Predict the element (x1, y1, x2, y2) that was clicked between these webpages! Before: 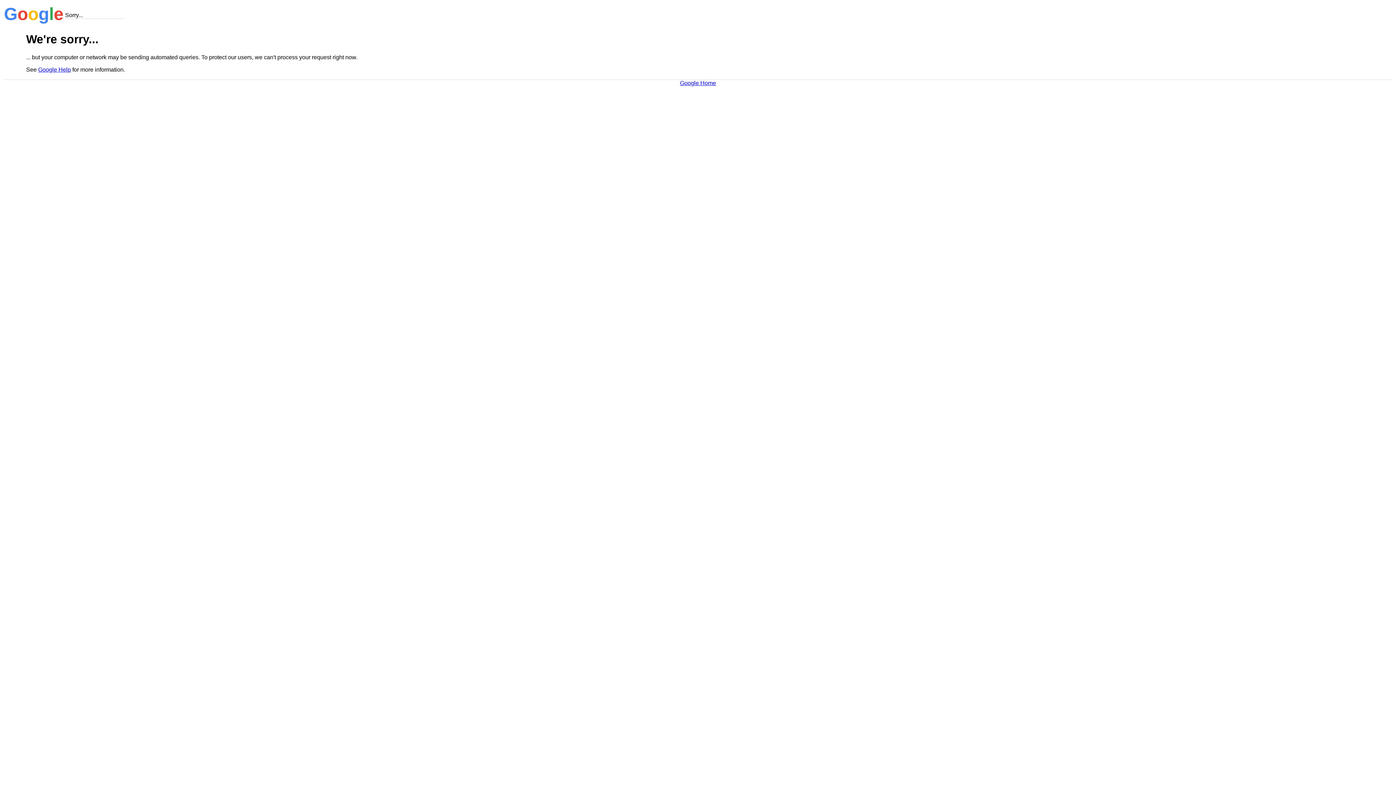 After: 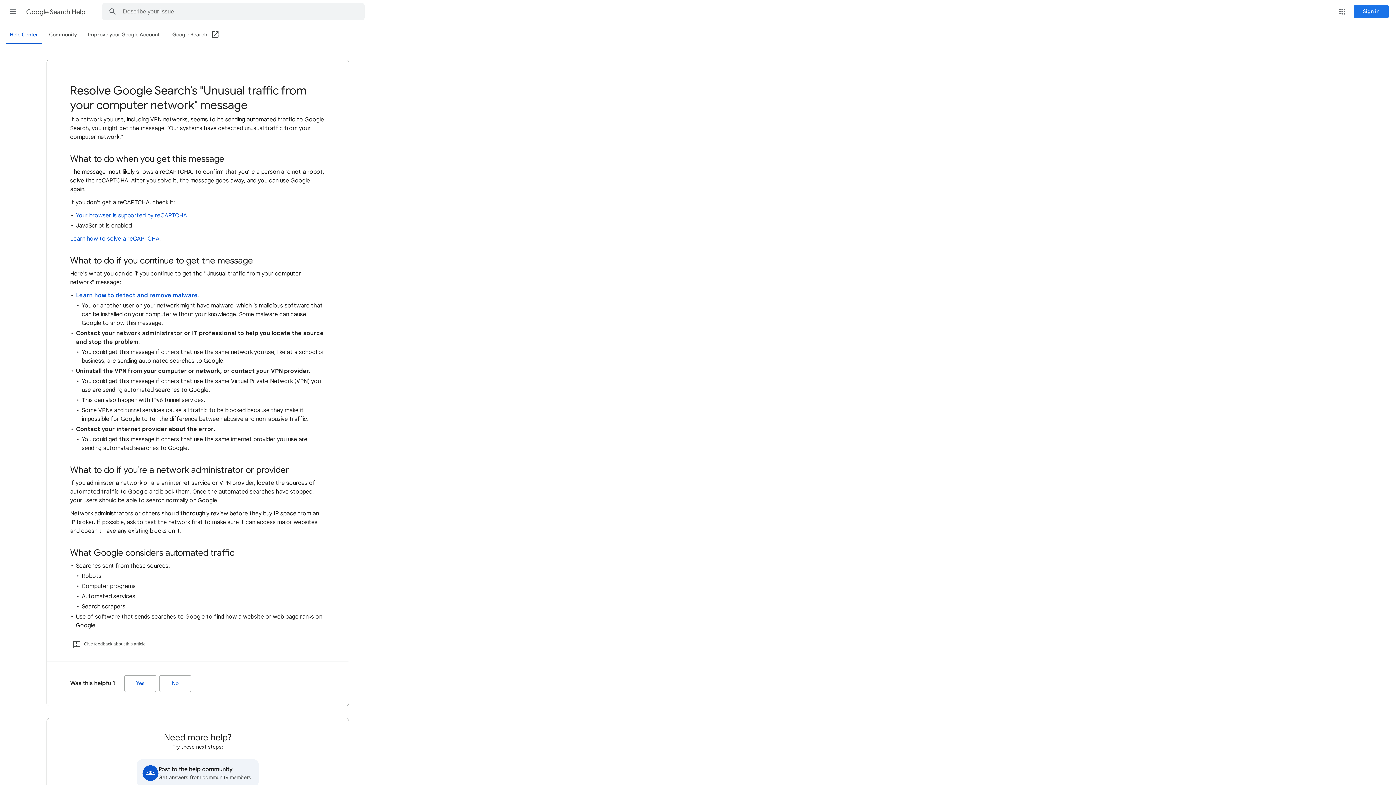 Action: label: Google Help bbox: (38, 66, 70, 72)